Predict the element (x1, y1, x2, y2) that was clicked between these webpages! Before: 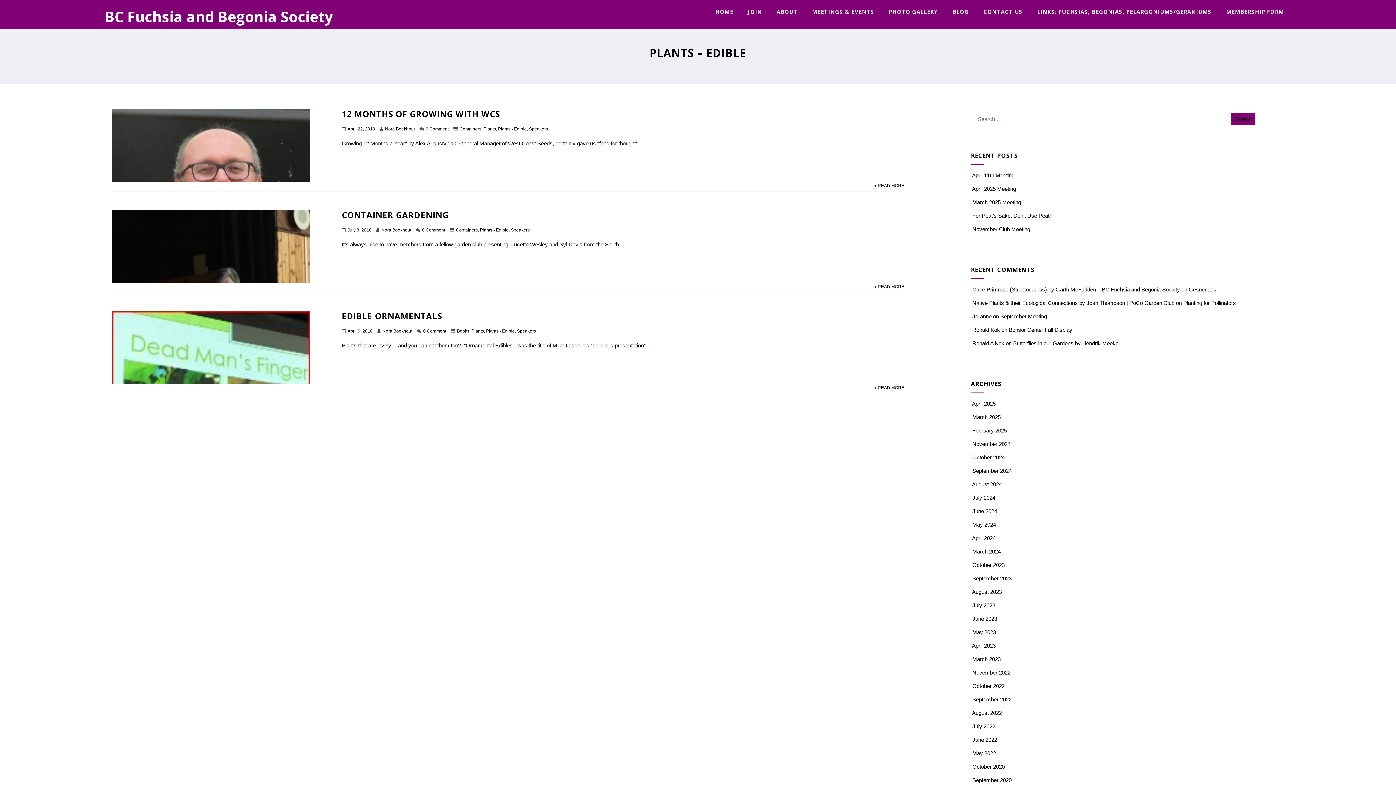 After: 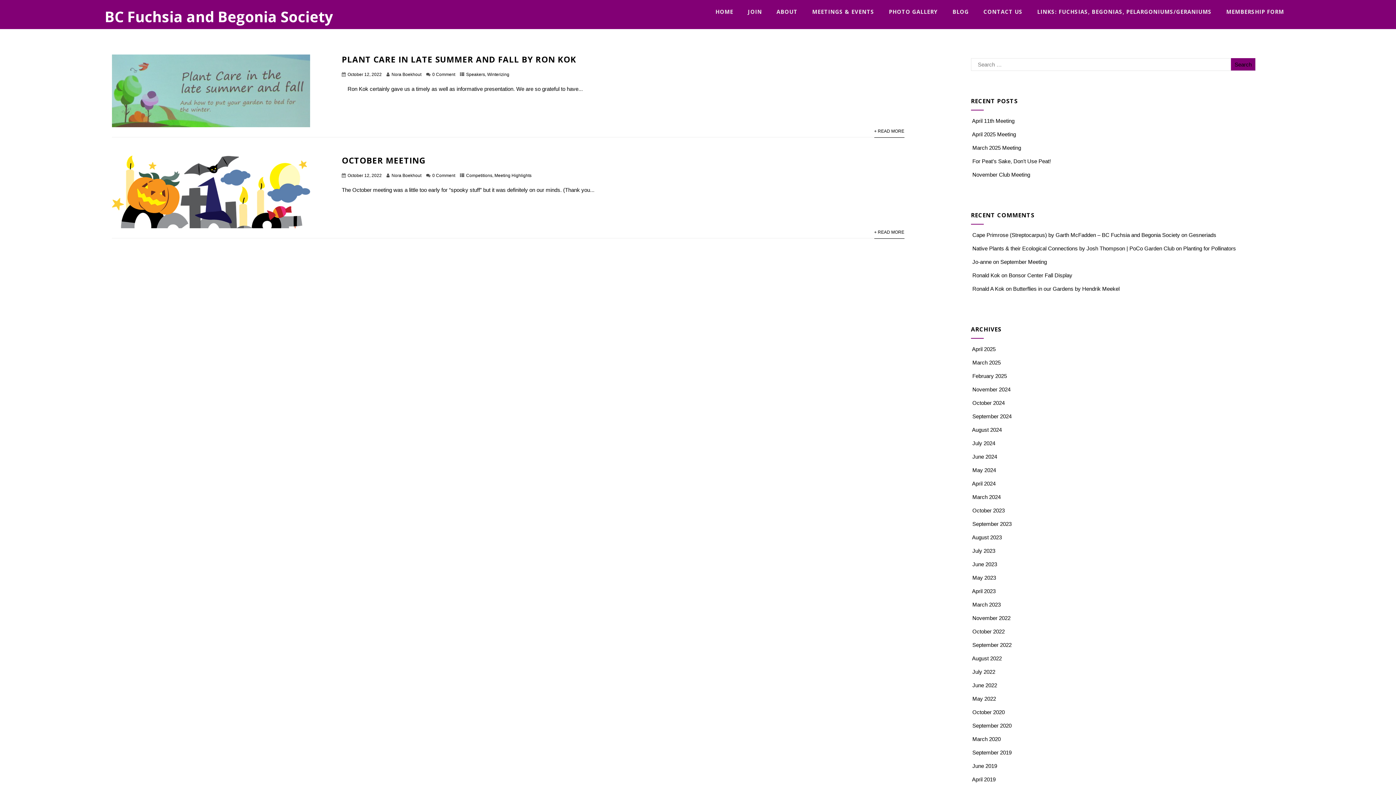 Action: label: October 2022 bbox: (972, 683, 1004, 689)